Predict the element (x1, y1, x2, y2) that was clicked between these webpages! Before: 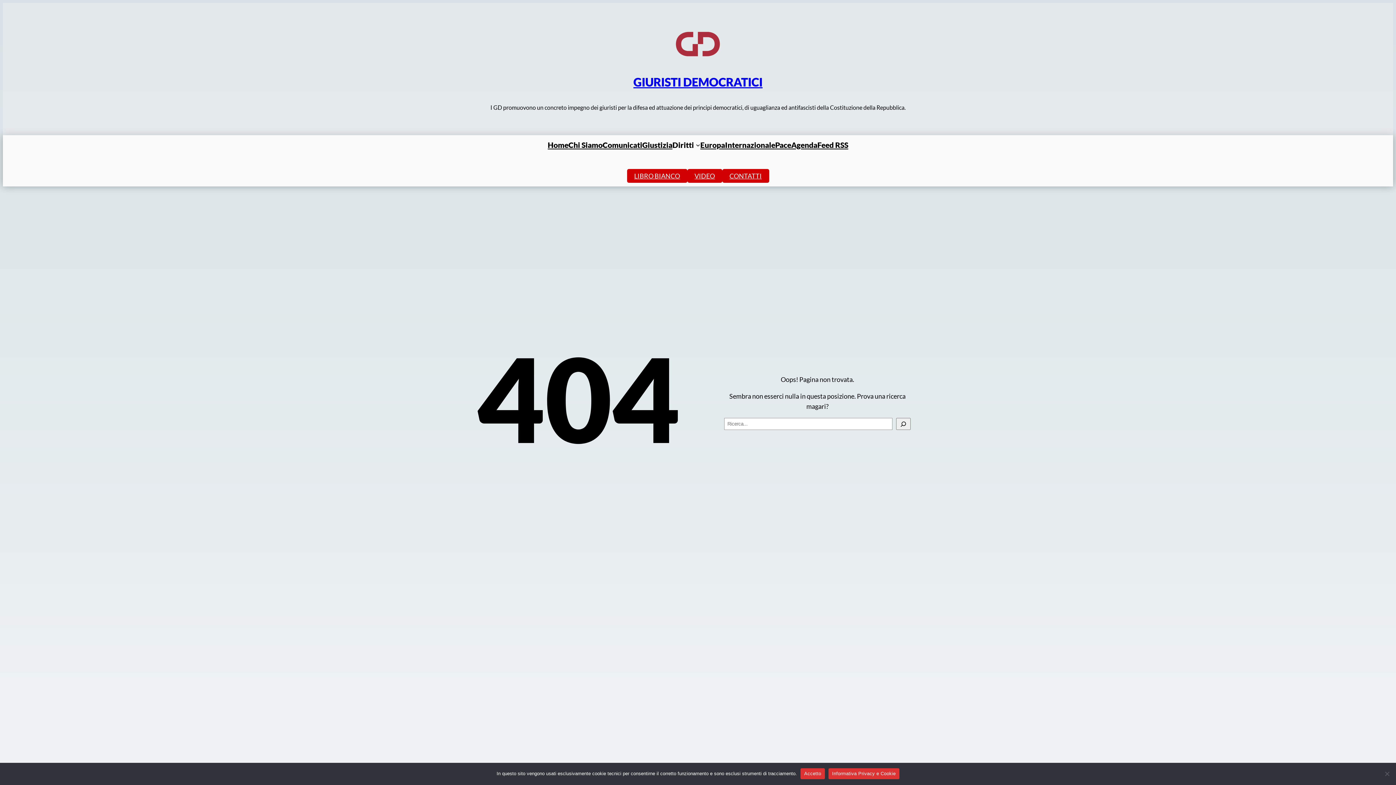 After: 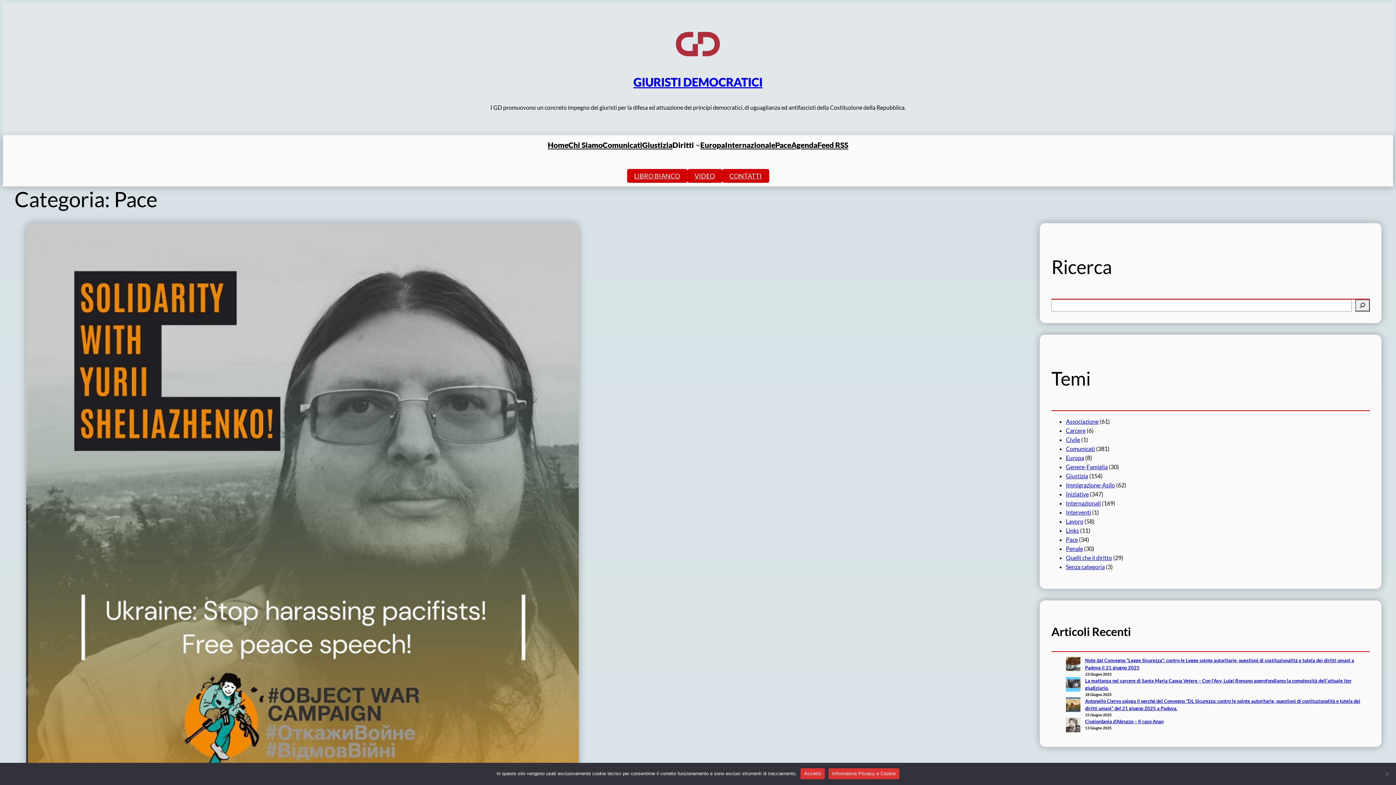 Action: label: Pace bbox: (775, 138, 791, 150)